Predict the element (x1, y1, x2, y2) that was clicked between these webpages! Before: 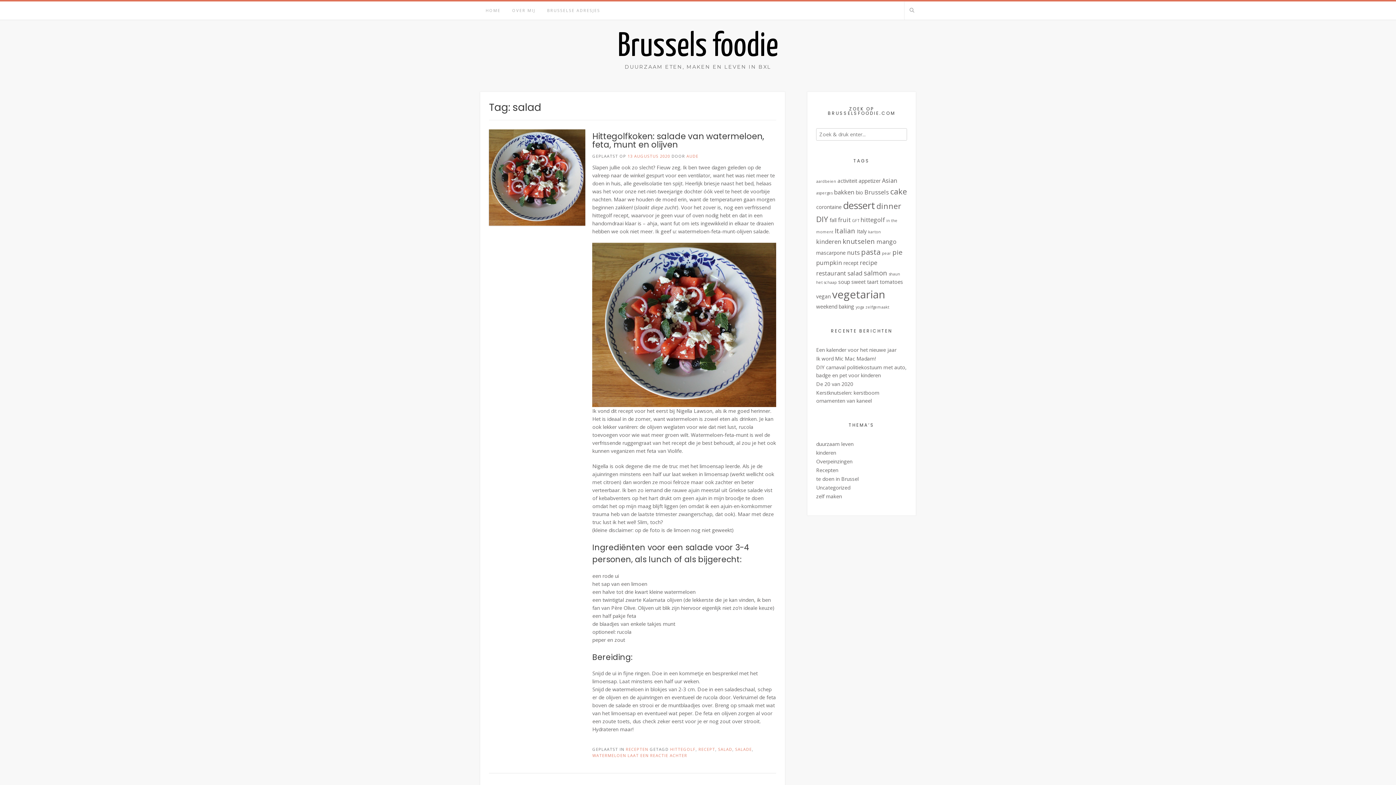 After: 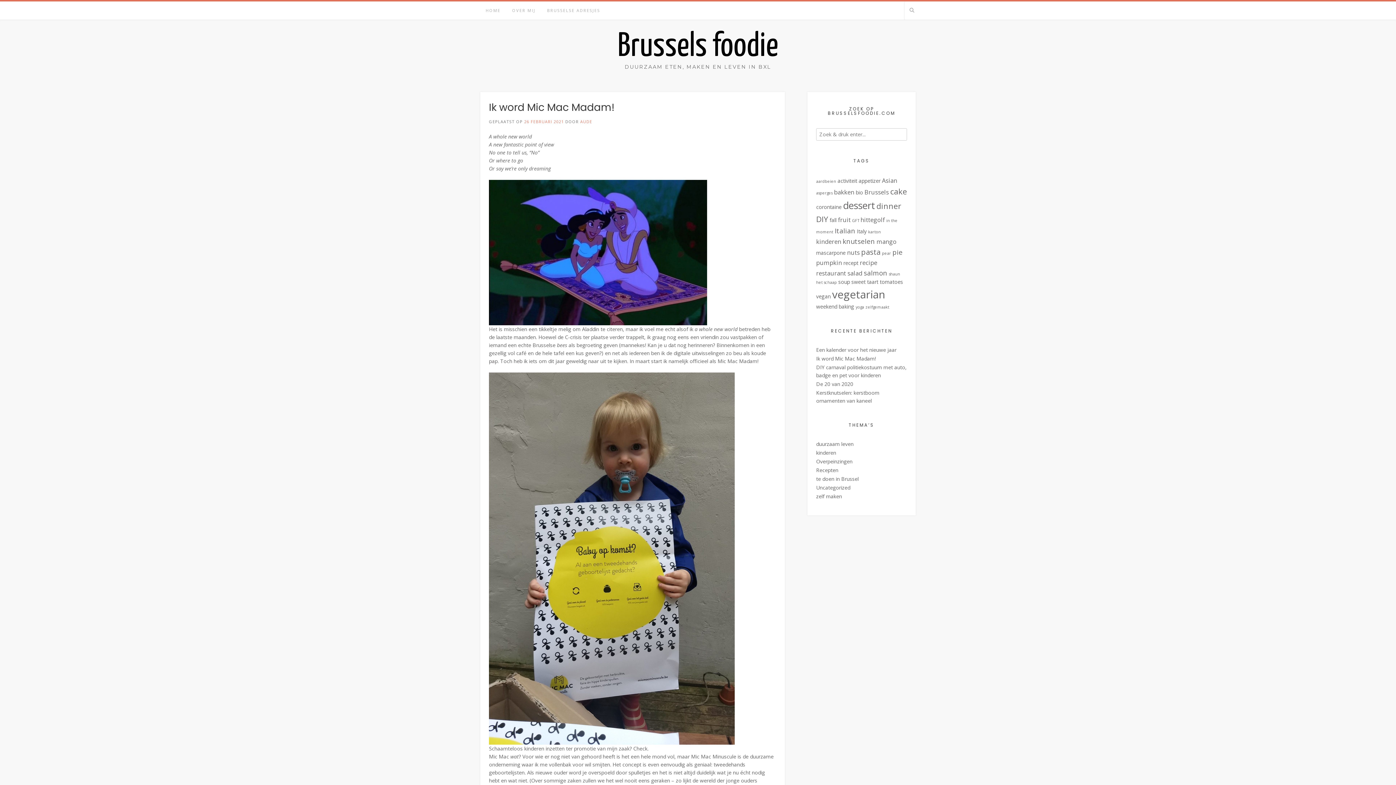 Action: label: Ik word Mic Mac Madam! bbox: (816, 355, 876, 362)